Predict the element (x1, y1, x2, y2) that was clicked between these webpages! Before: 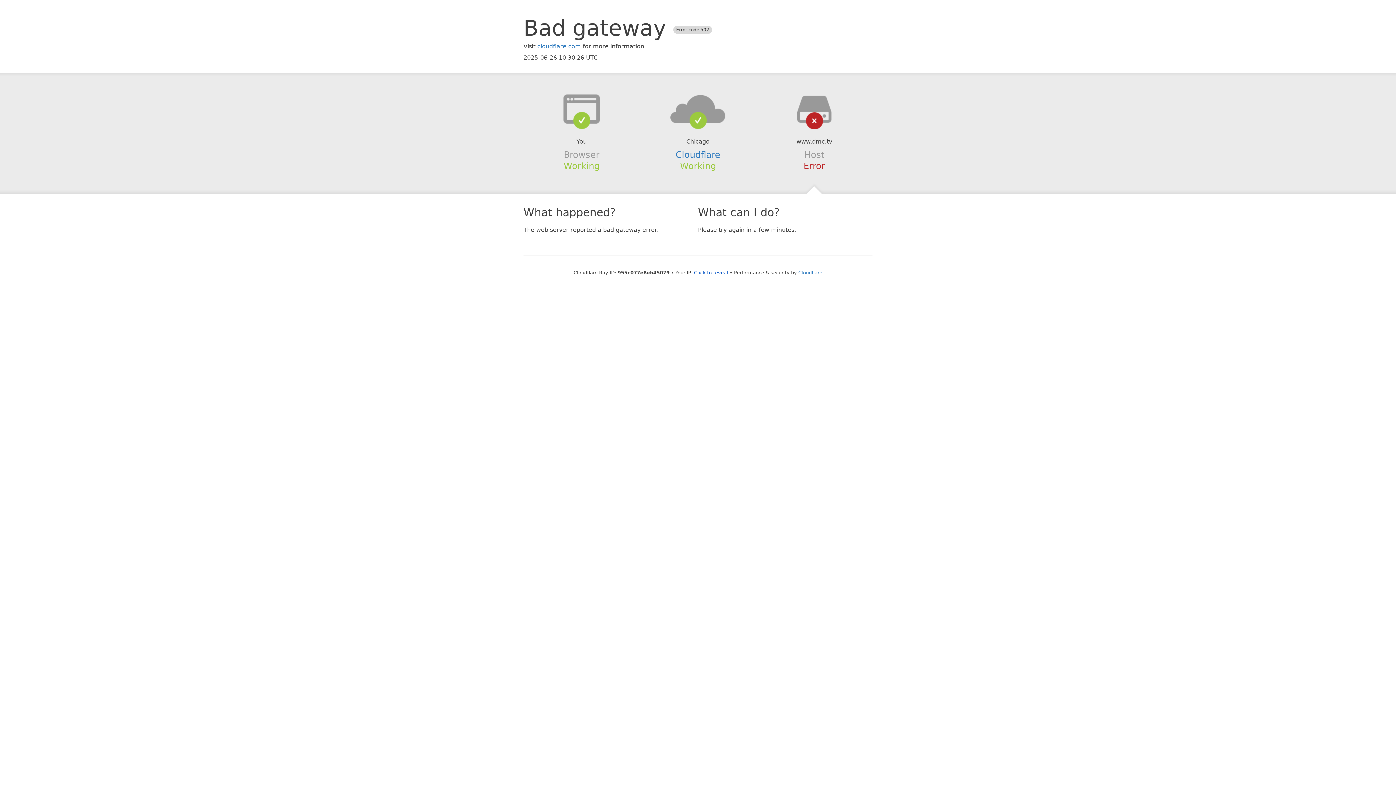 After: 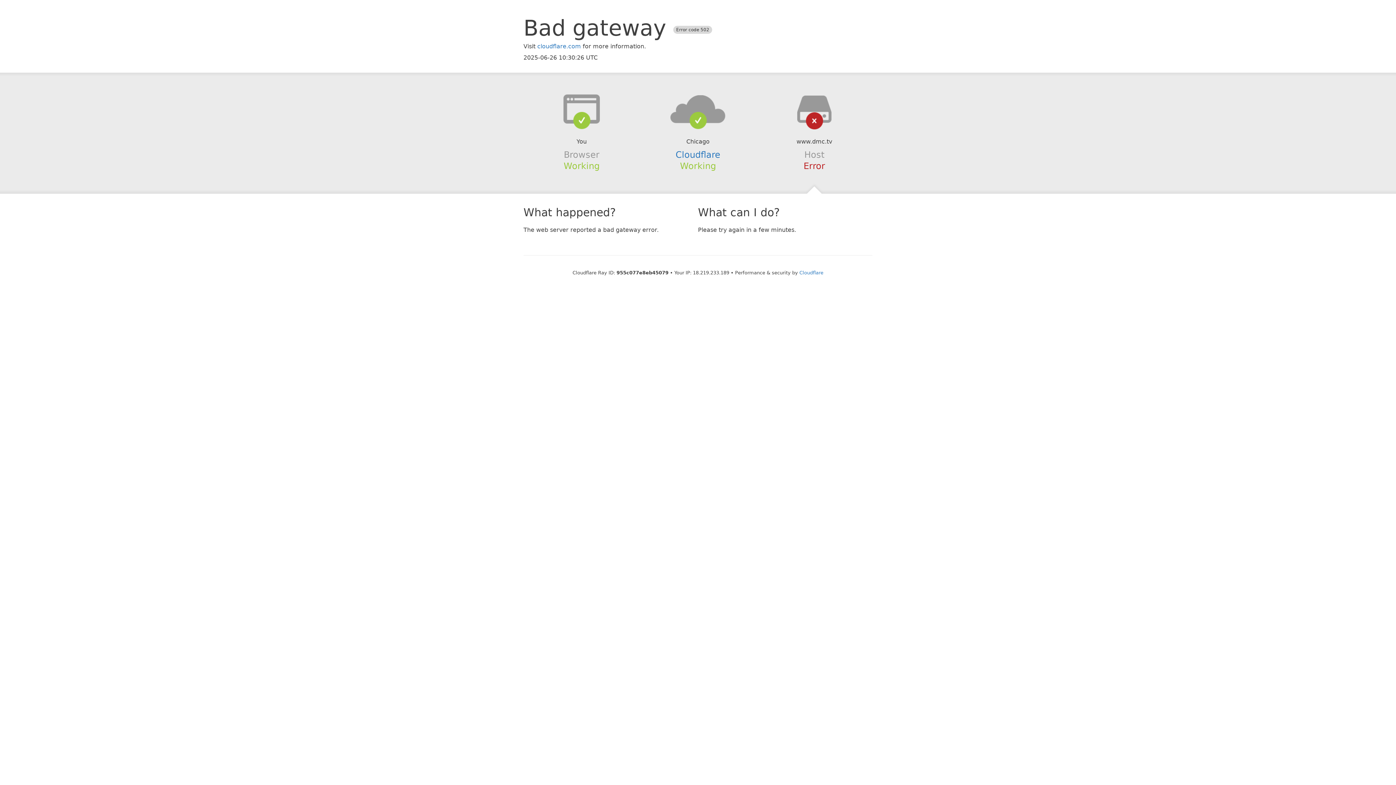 Action: label: Click to reveal bbox: (694, 270, 728, 275)